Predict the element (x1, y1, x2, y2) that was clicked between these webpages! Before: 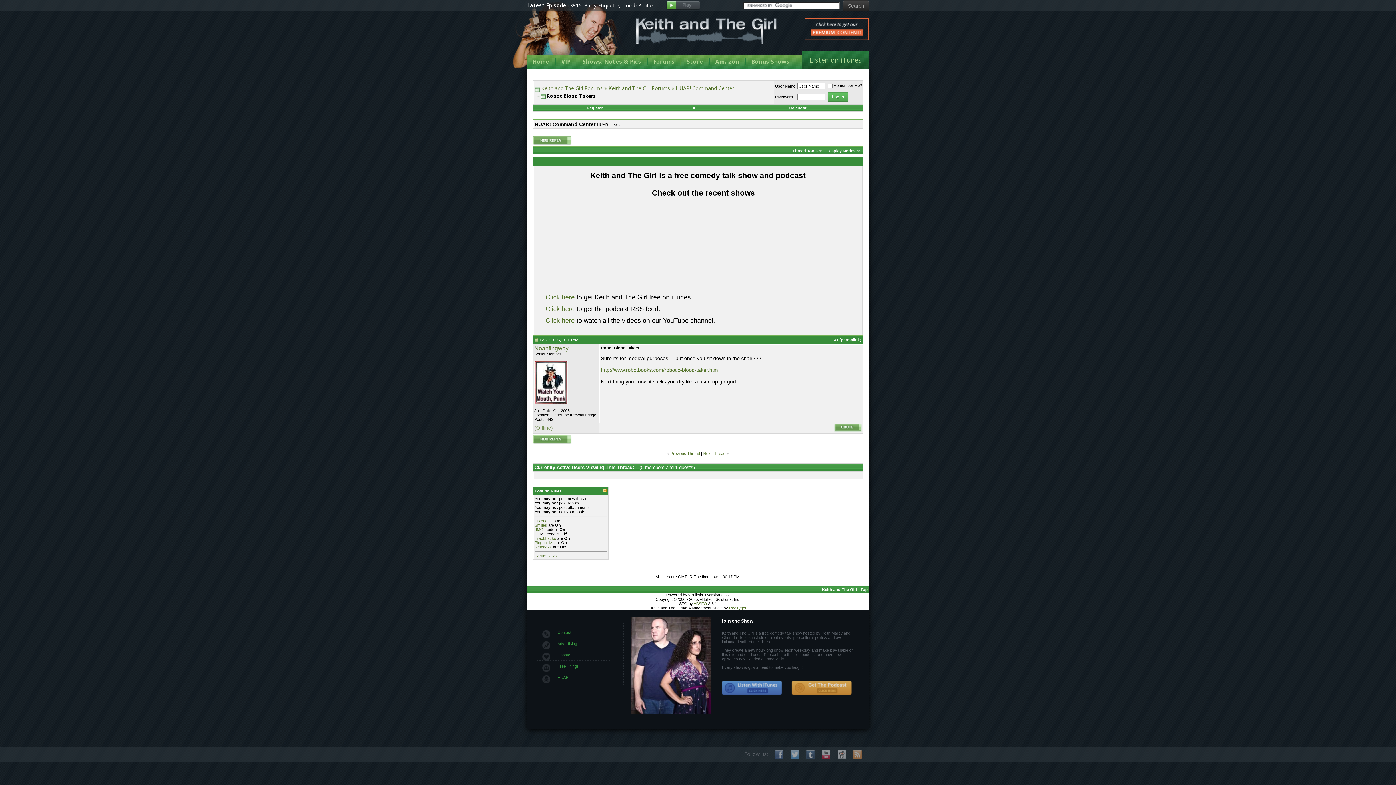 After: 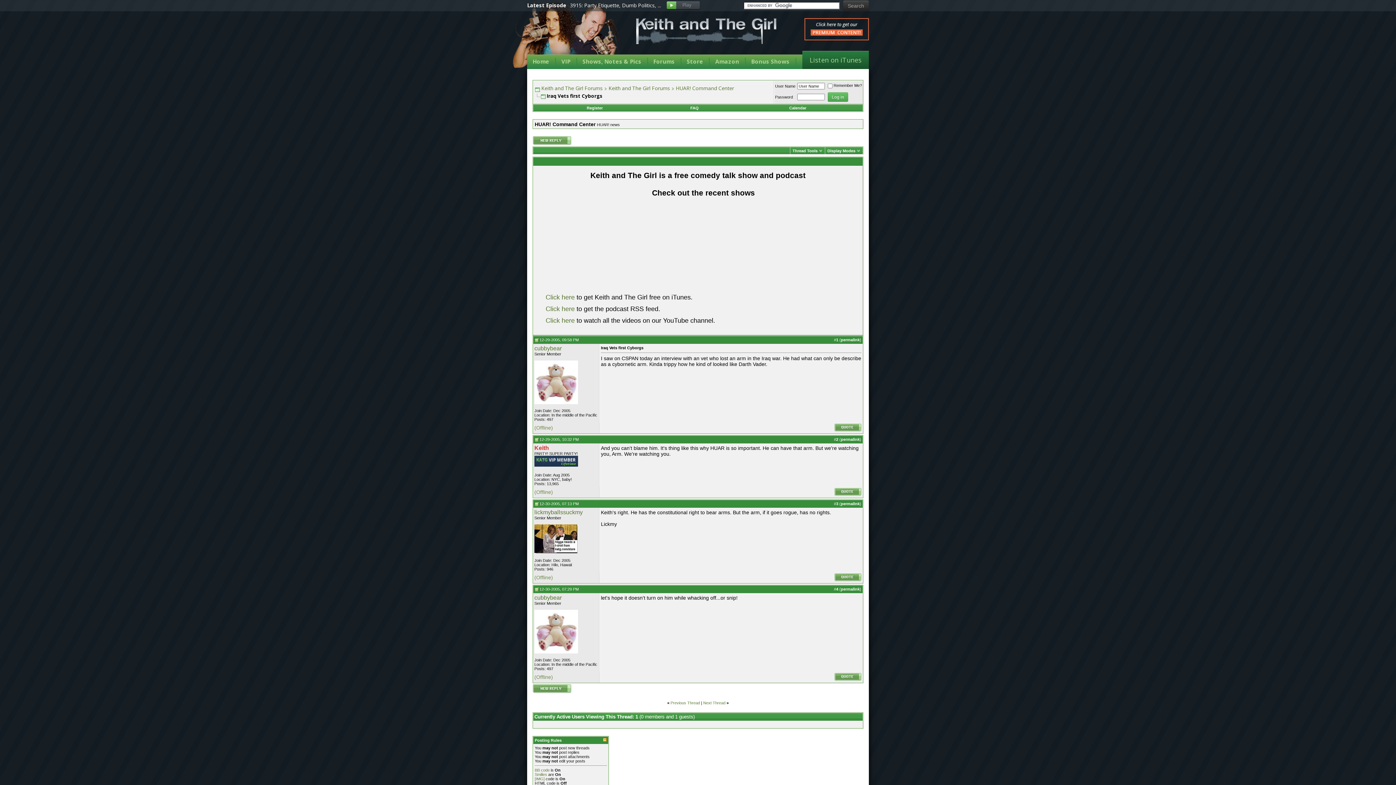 Action: bbox: (703, 451, 725, 456) label: Next Thread